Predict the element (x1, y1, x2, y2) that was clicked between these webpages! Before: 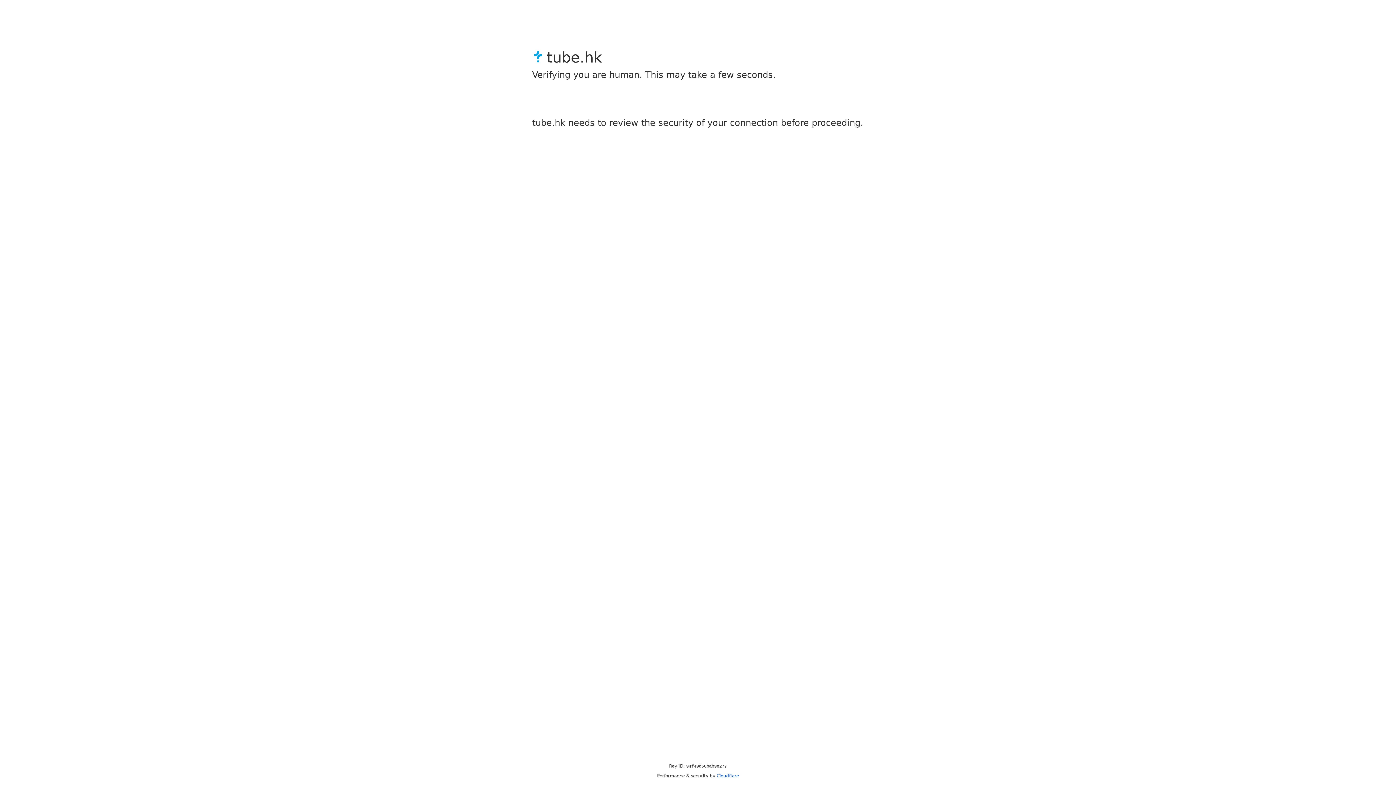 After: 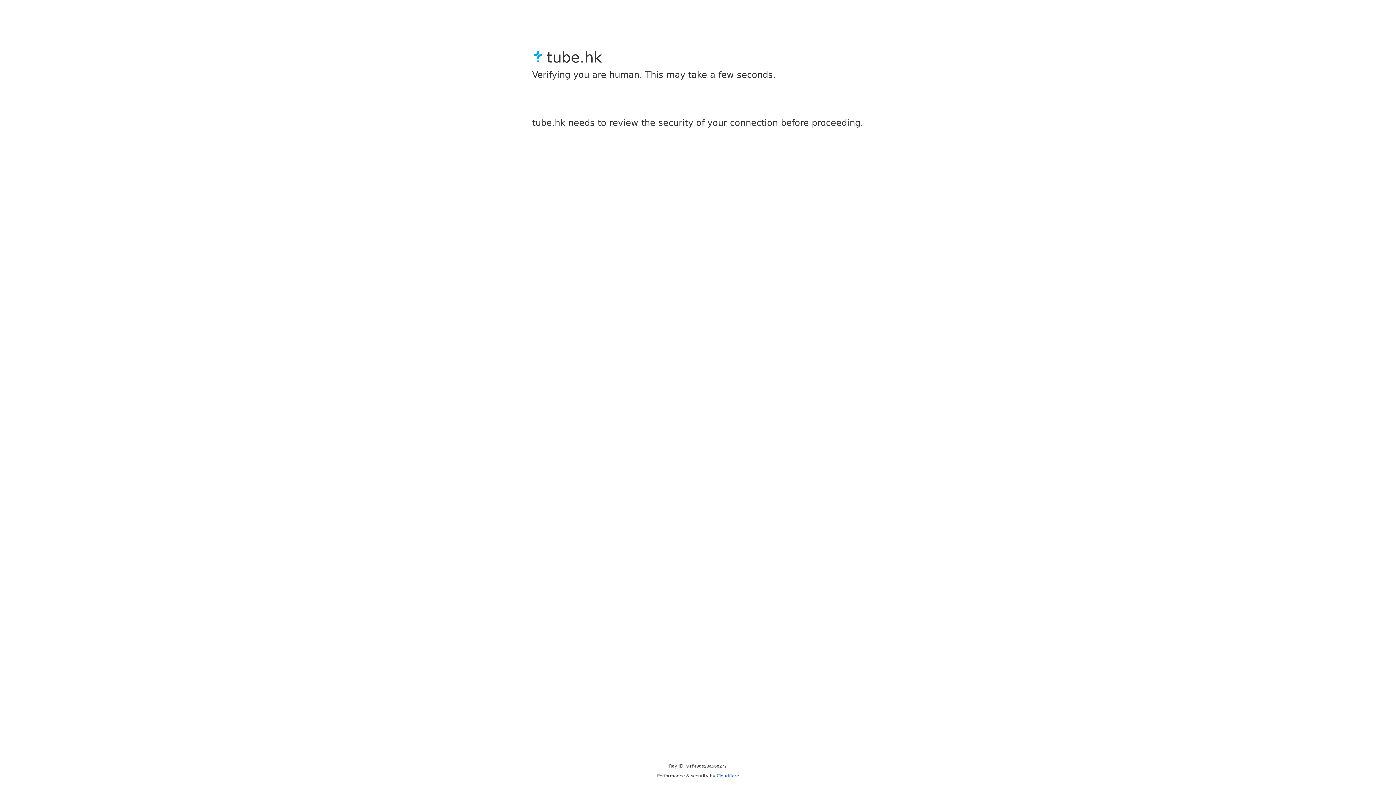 Action: bbox: (716, 773, 739, 778) label: Cloudflare